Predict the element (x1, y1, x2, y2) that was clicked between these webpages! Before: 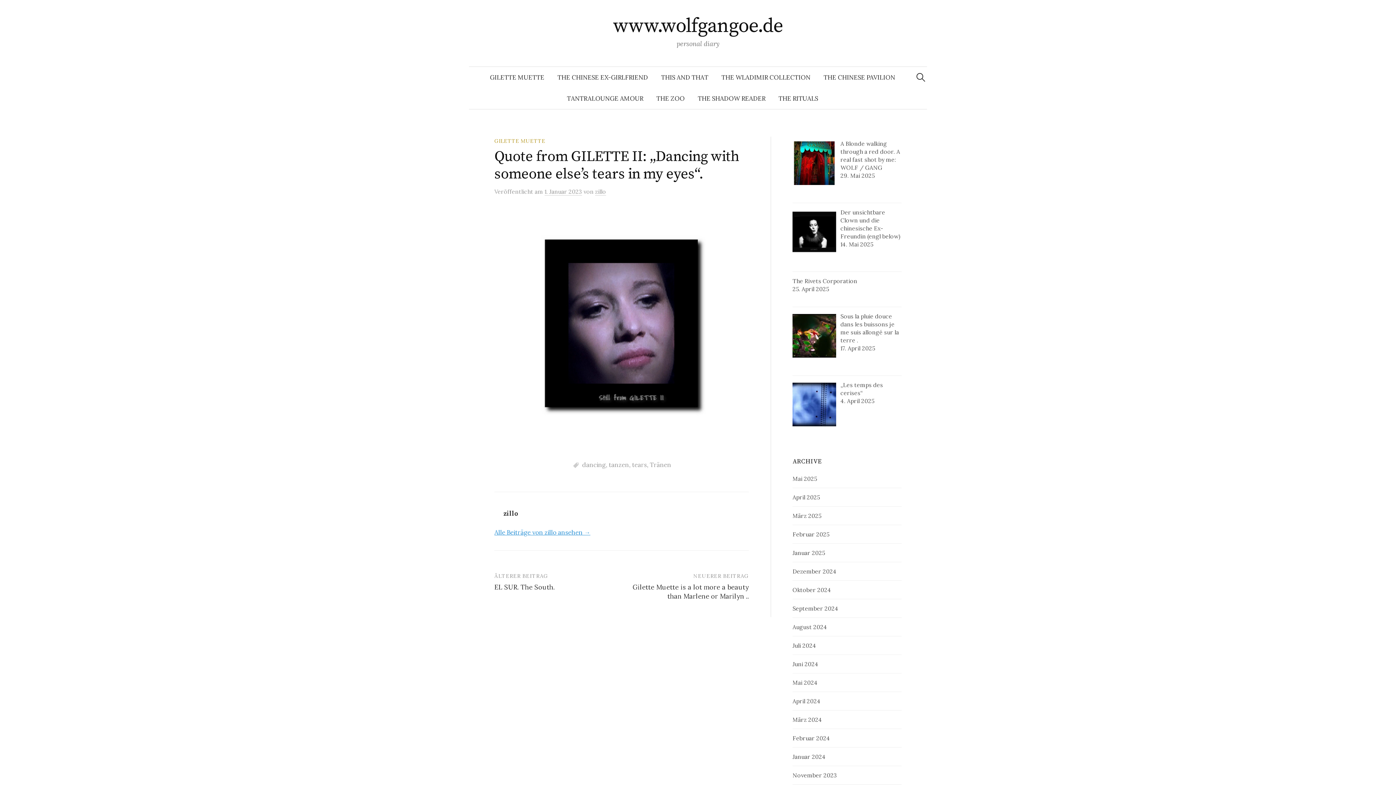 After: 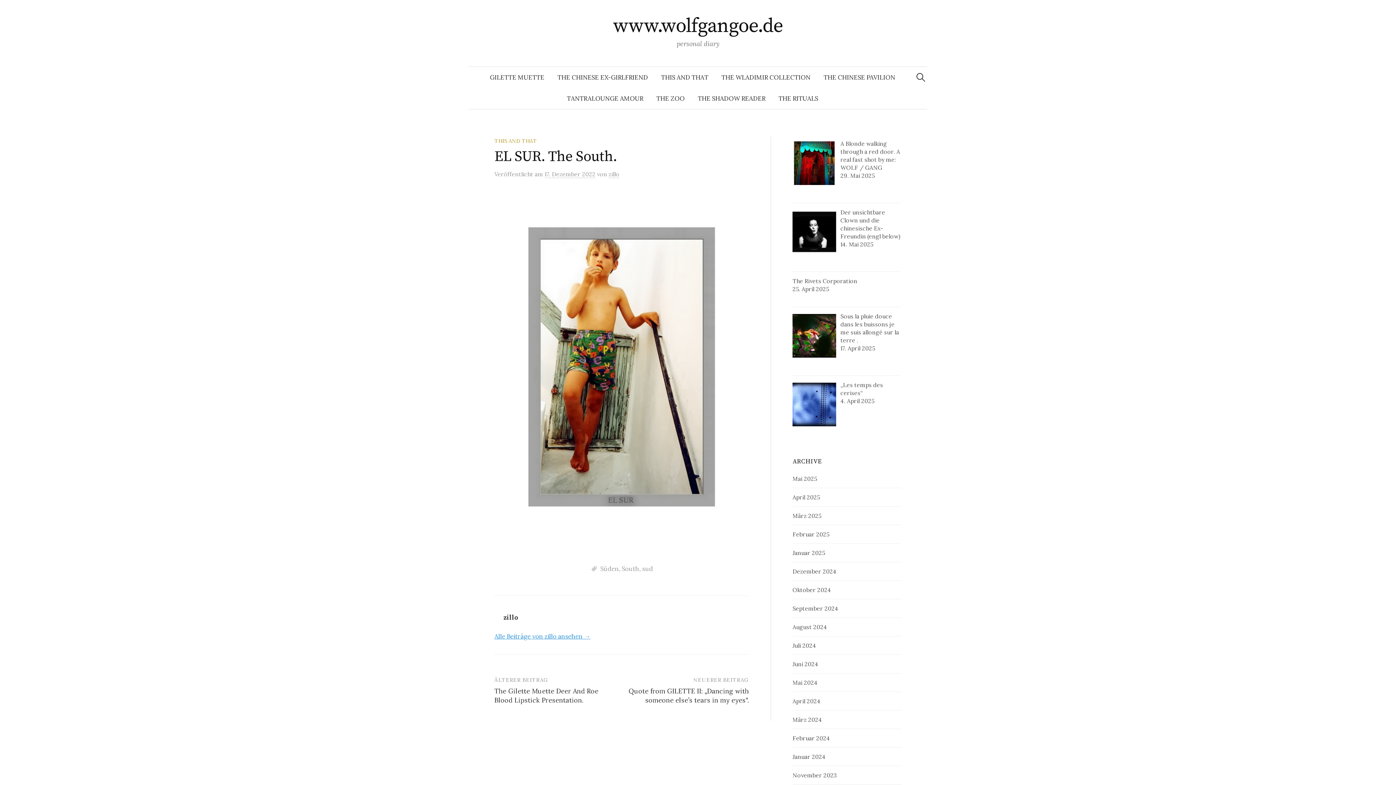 Action: label: EL SUR. The South. bbox: (494, 583, 554, 591)